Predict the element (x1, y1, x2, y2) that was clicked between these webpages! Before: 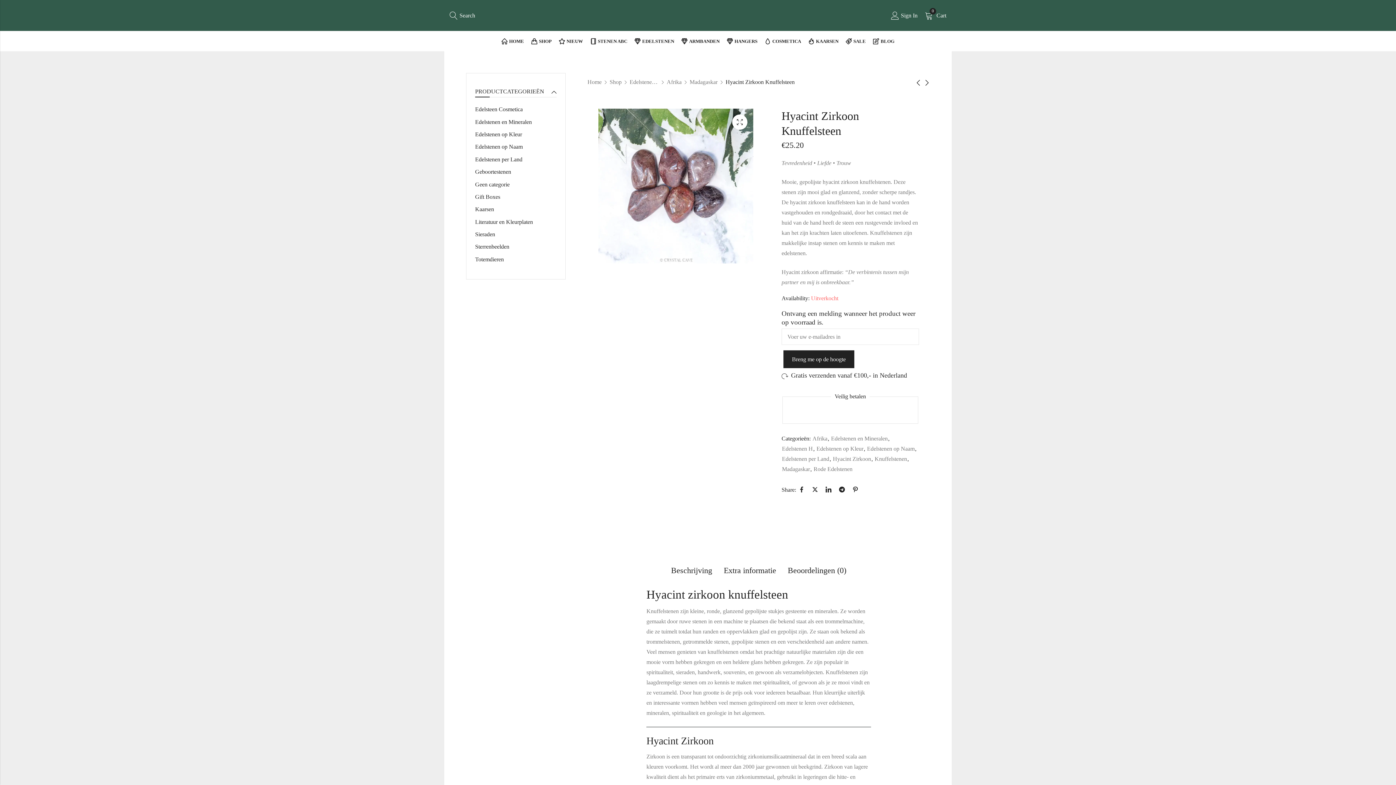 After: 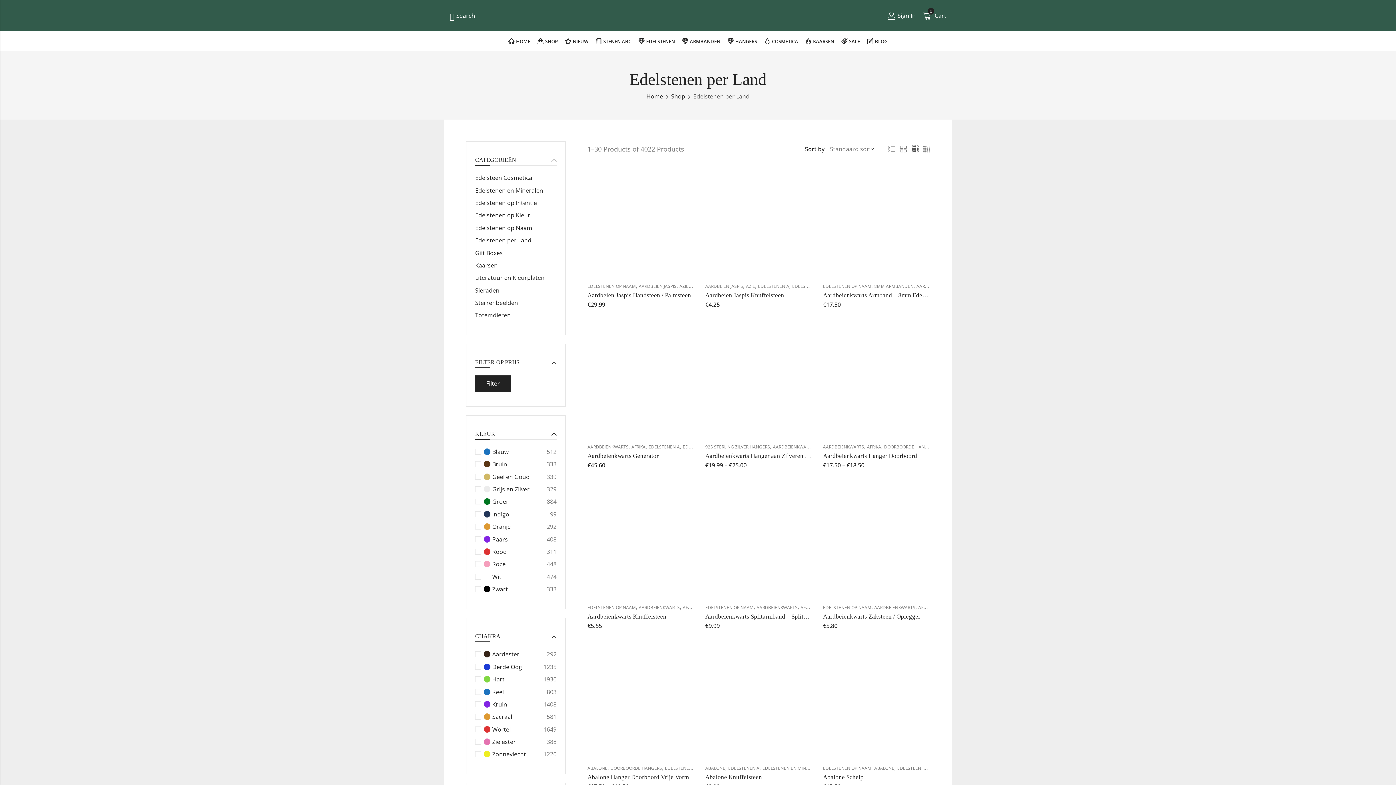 Action: bbox: (629, 76, 658, 87) label: Edelstenen per Land